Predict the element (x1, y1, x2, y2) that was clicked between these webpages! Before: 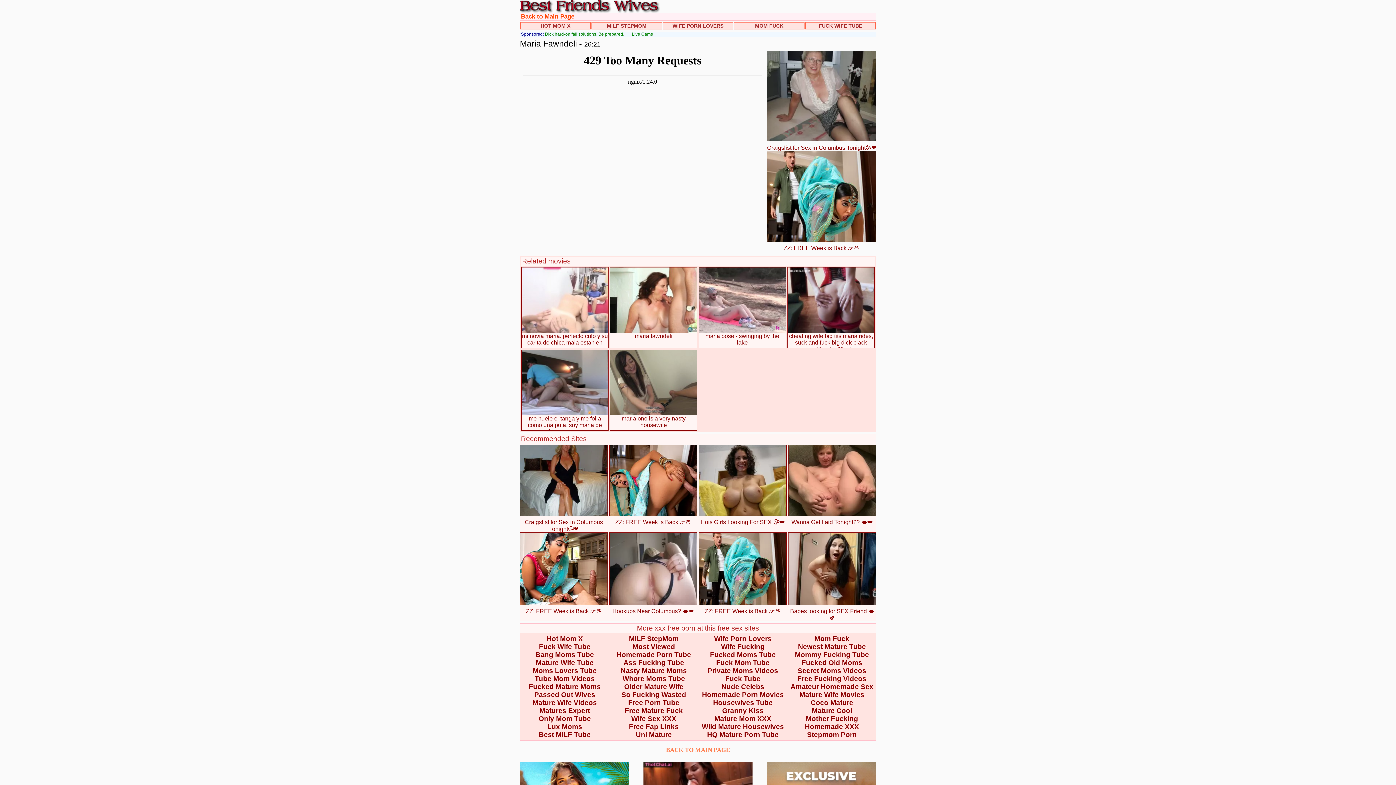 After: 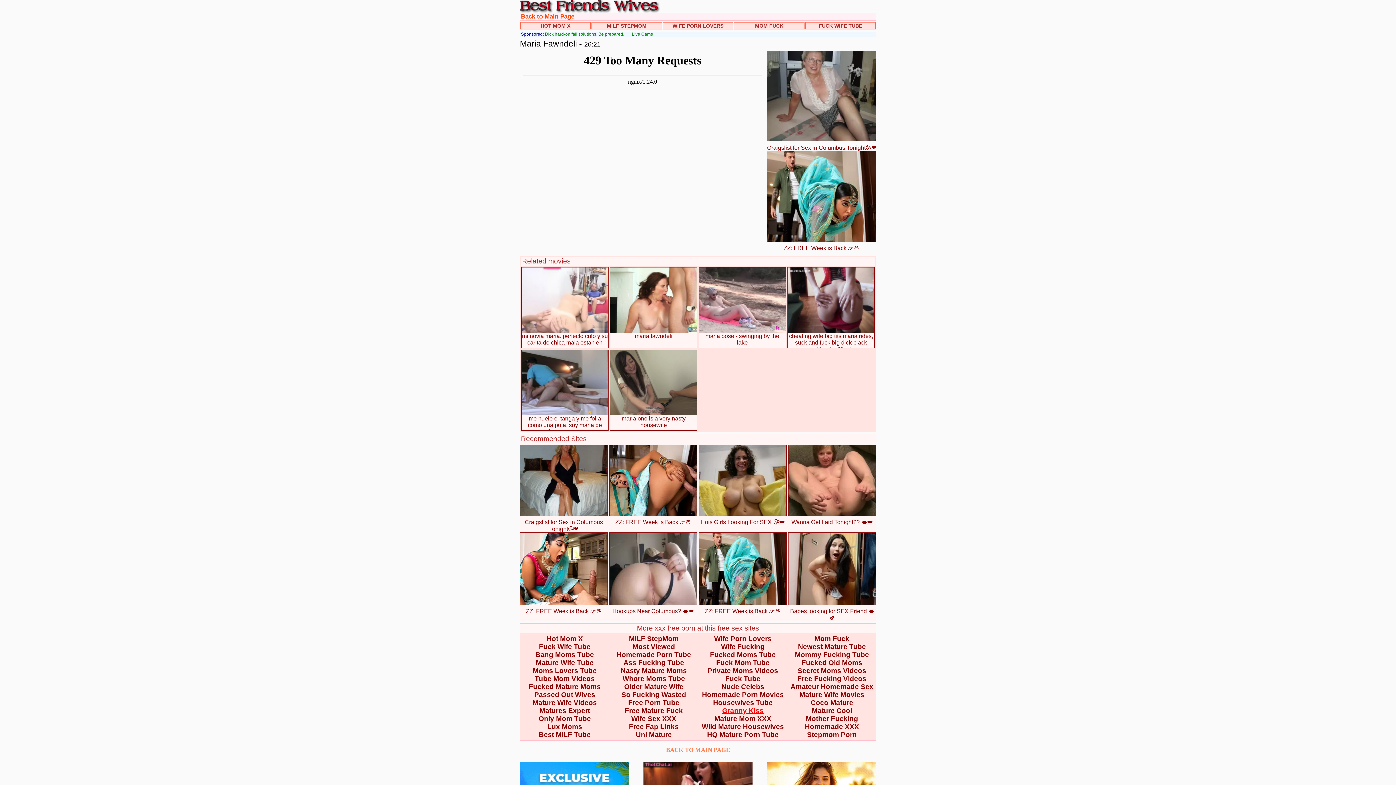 Action: bbox: (722, 707, 763, 714) label: Granny Kiss